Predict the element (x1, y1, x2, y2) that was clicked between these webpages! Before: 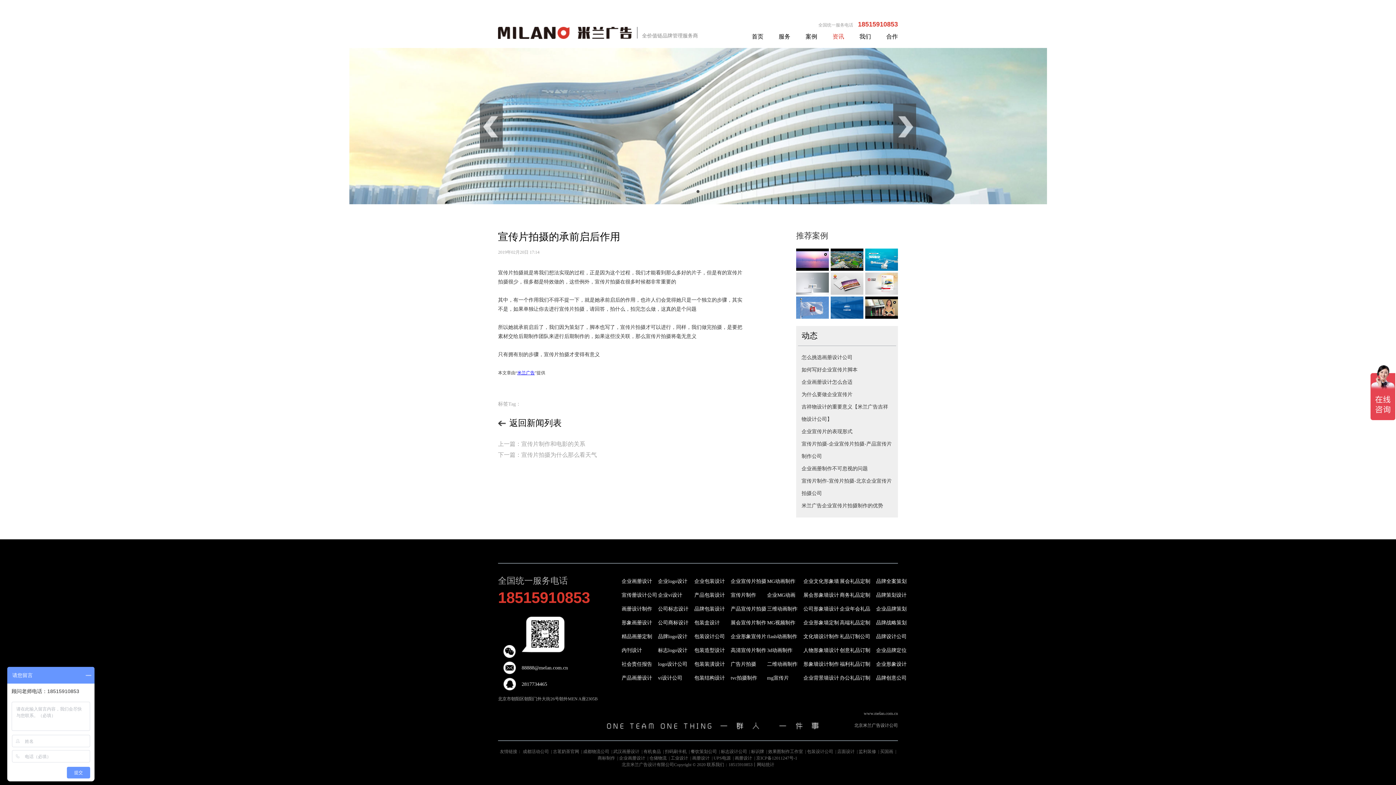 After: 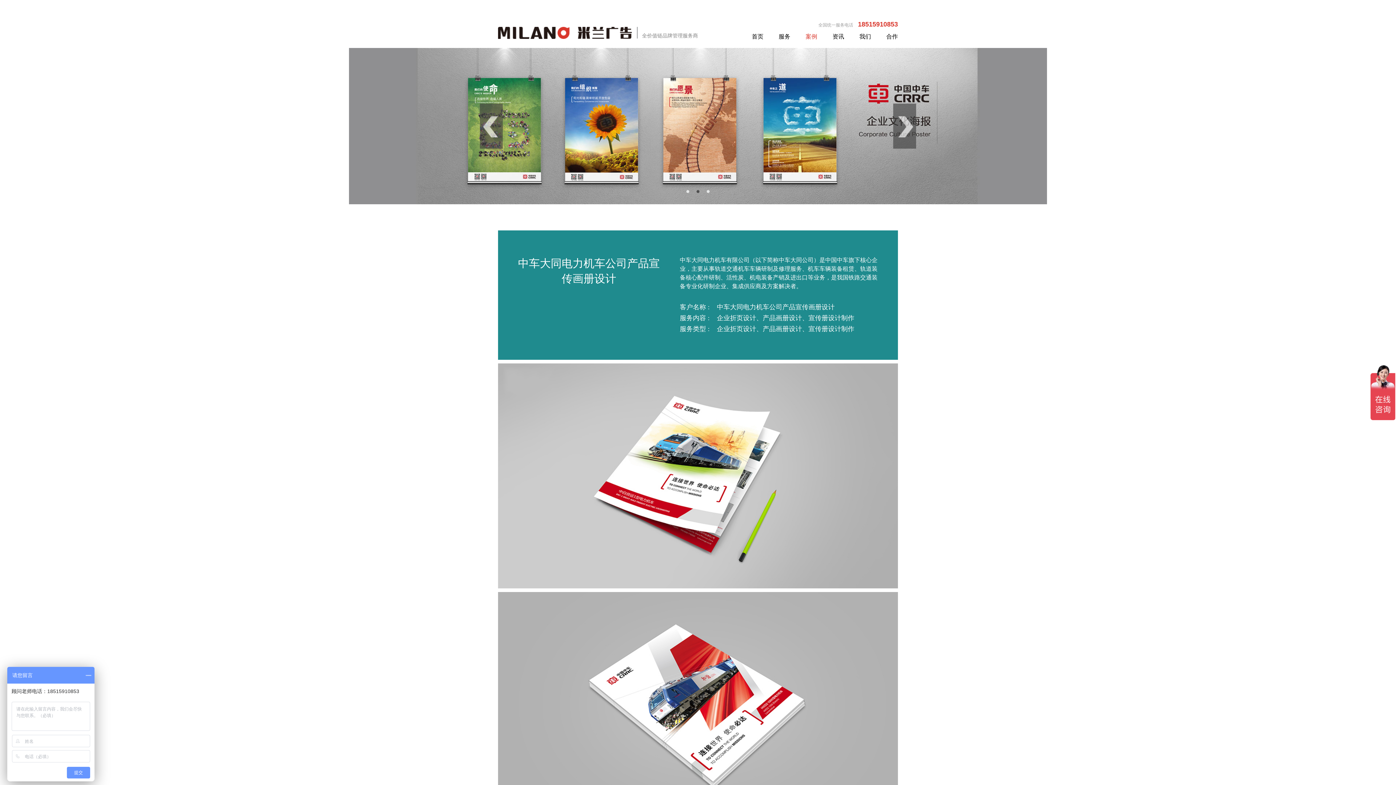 Action: bbox: (865, 272, 898, 294)